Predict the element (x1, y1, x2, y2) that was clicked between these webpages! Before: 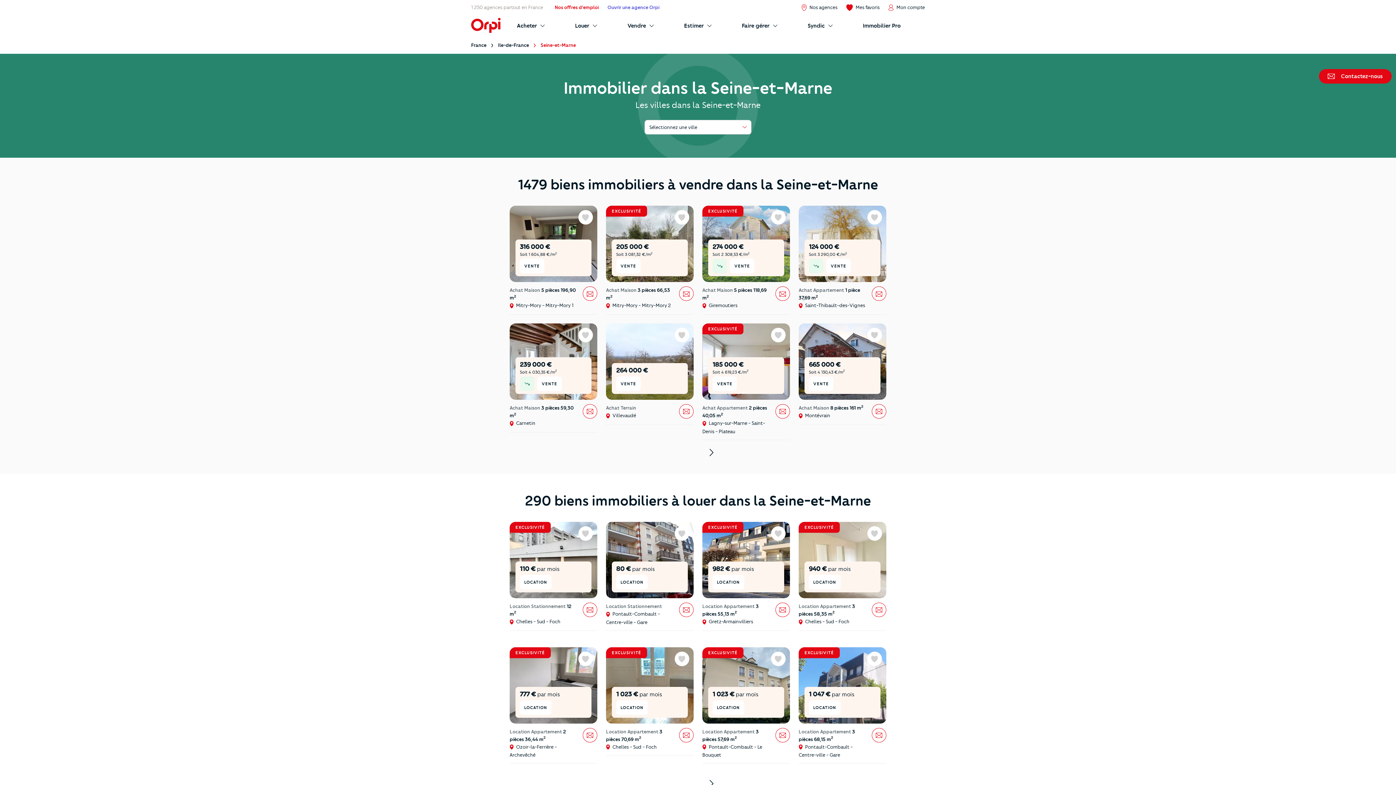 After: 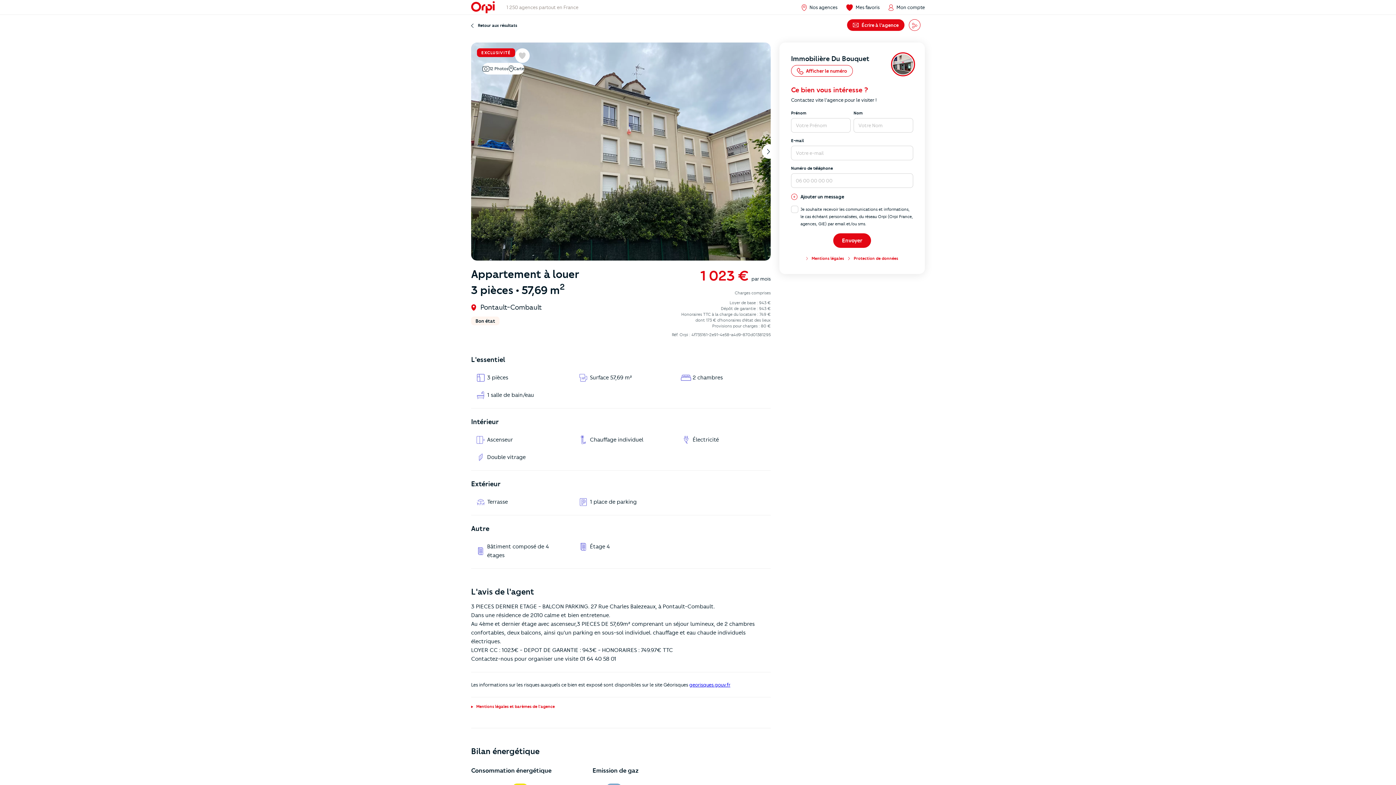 Action: bbox: (702, 728, 762, 758) label: Location Appartement 3 pièces 57,69 m2
 Pontault-Combault - Le Bouquet